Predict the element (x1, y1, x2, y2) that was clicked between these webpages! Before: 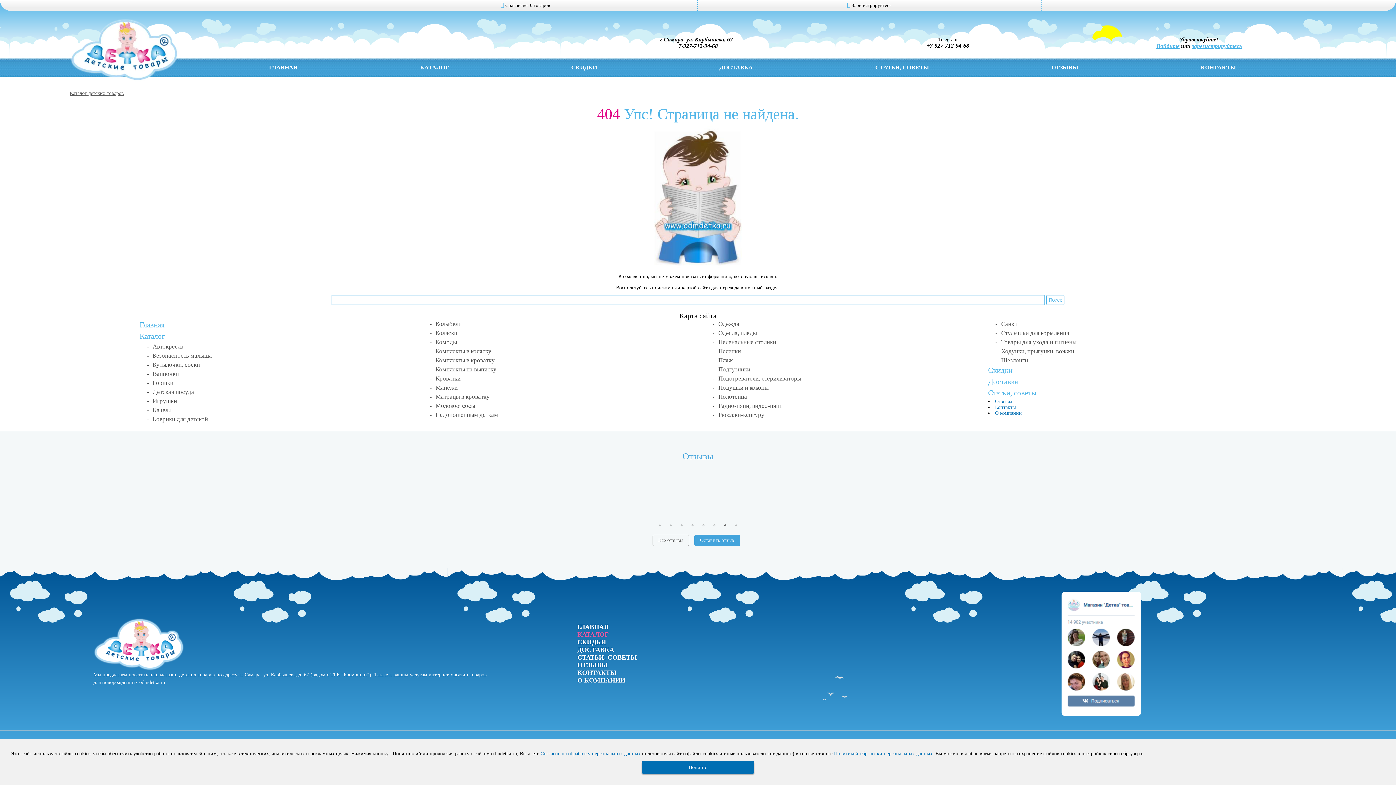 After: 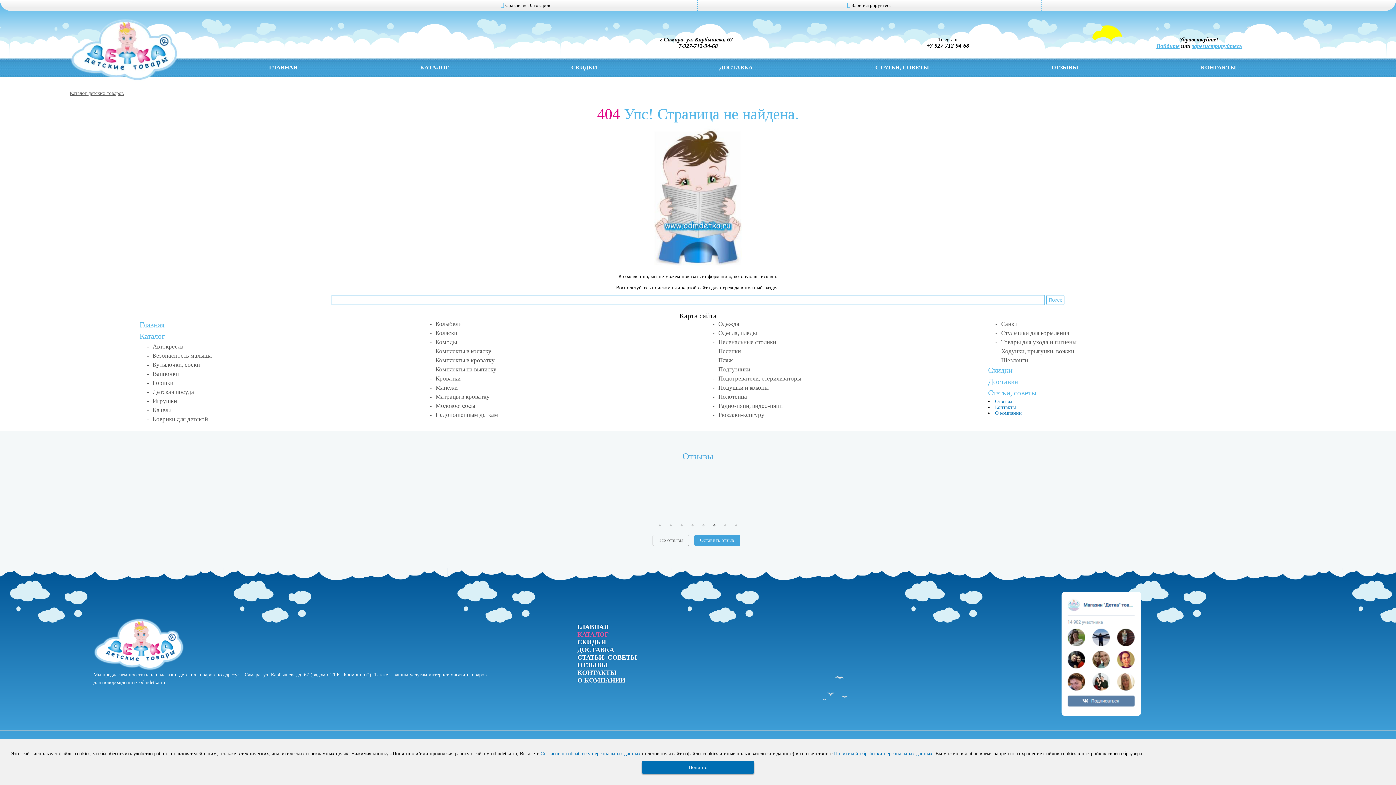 Action: bbox: (900, 592, 1302, 716)